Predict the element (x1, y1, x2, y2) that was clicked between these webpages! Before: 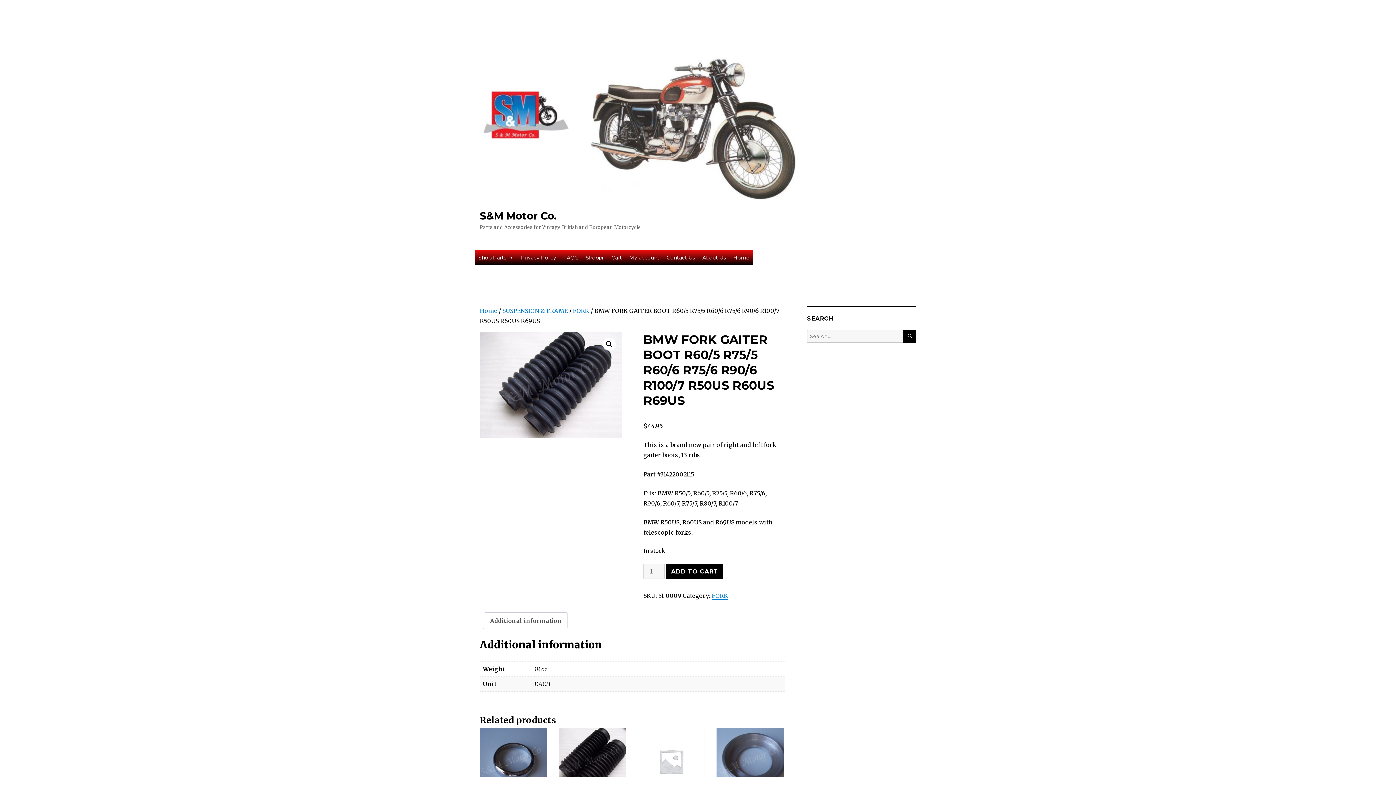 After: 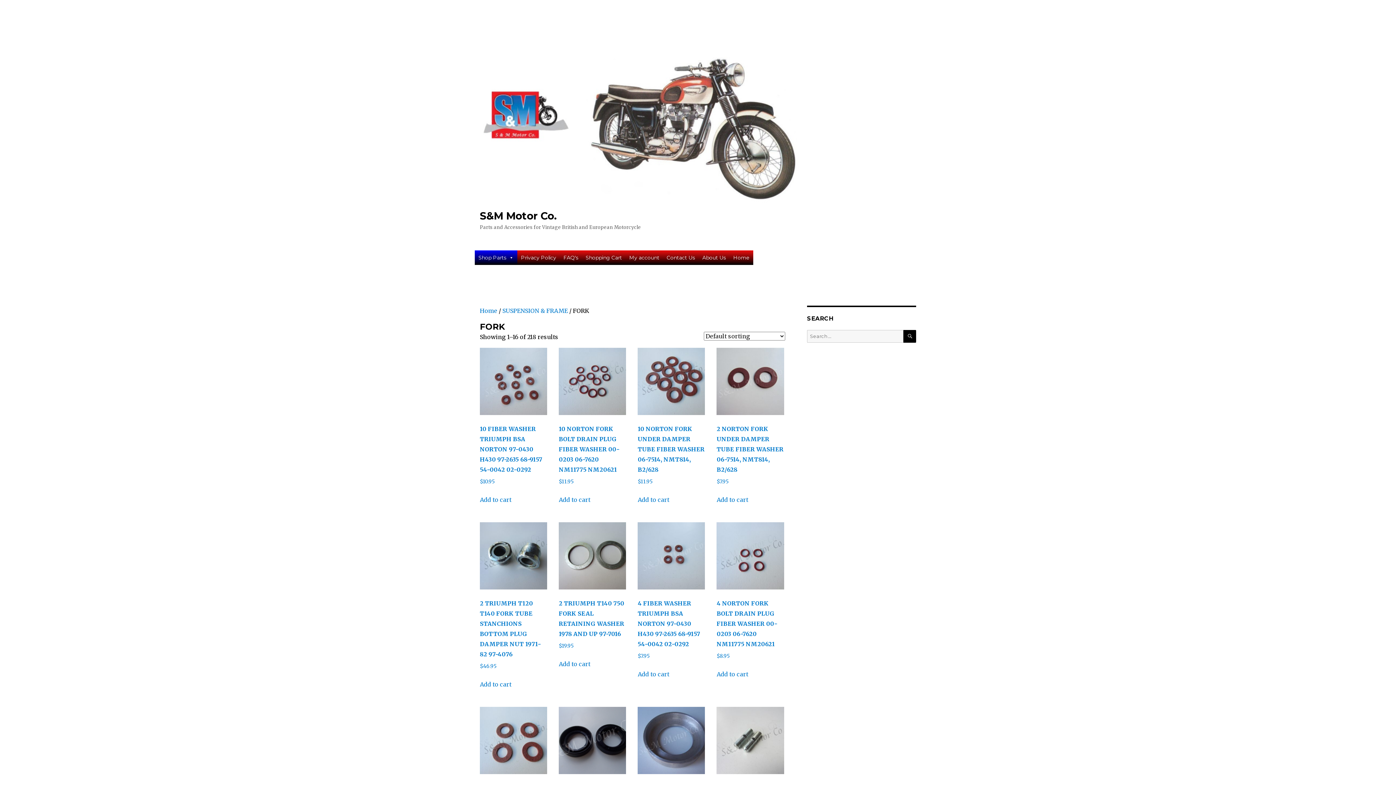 Action: bbox: (712, 592, 728, 599) label: FORK